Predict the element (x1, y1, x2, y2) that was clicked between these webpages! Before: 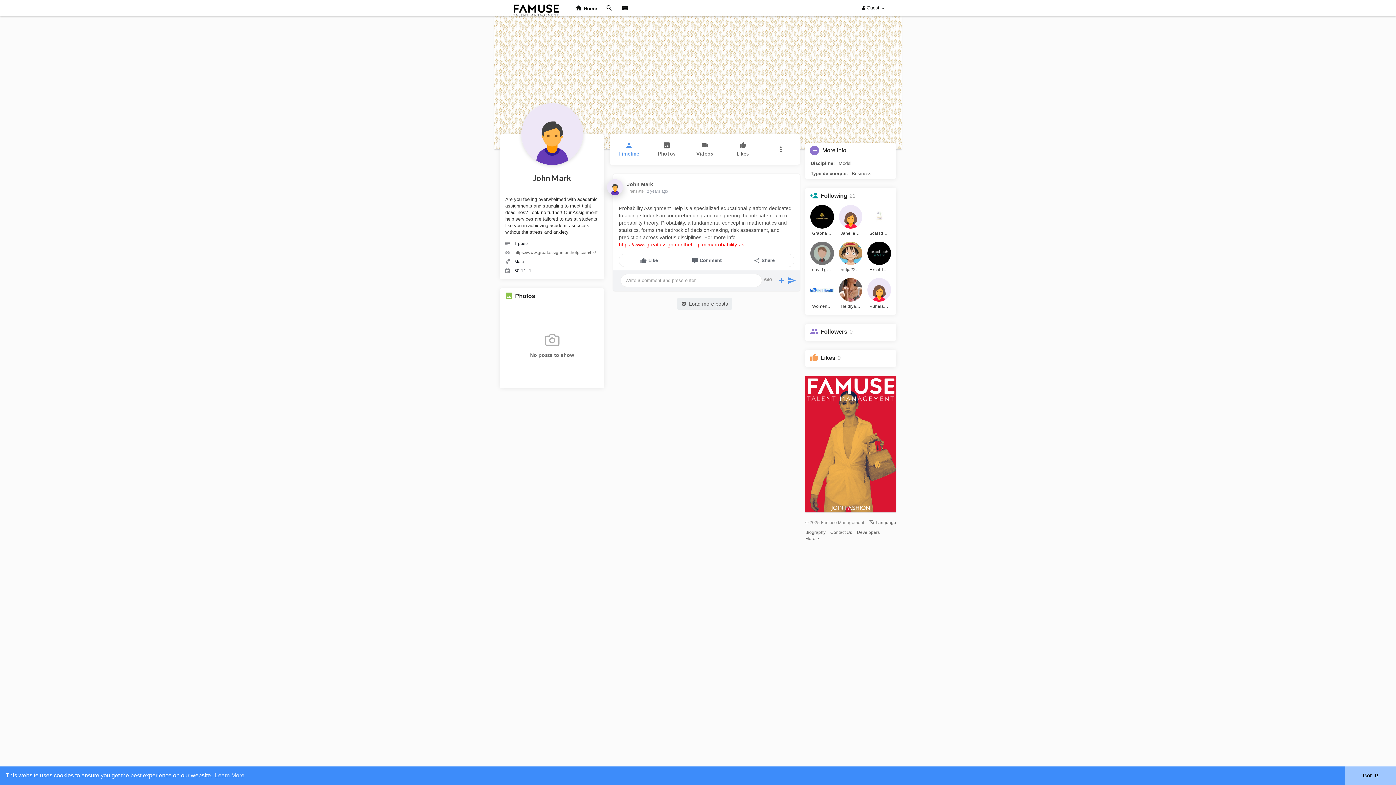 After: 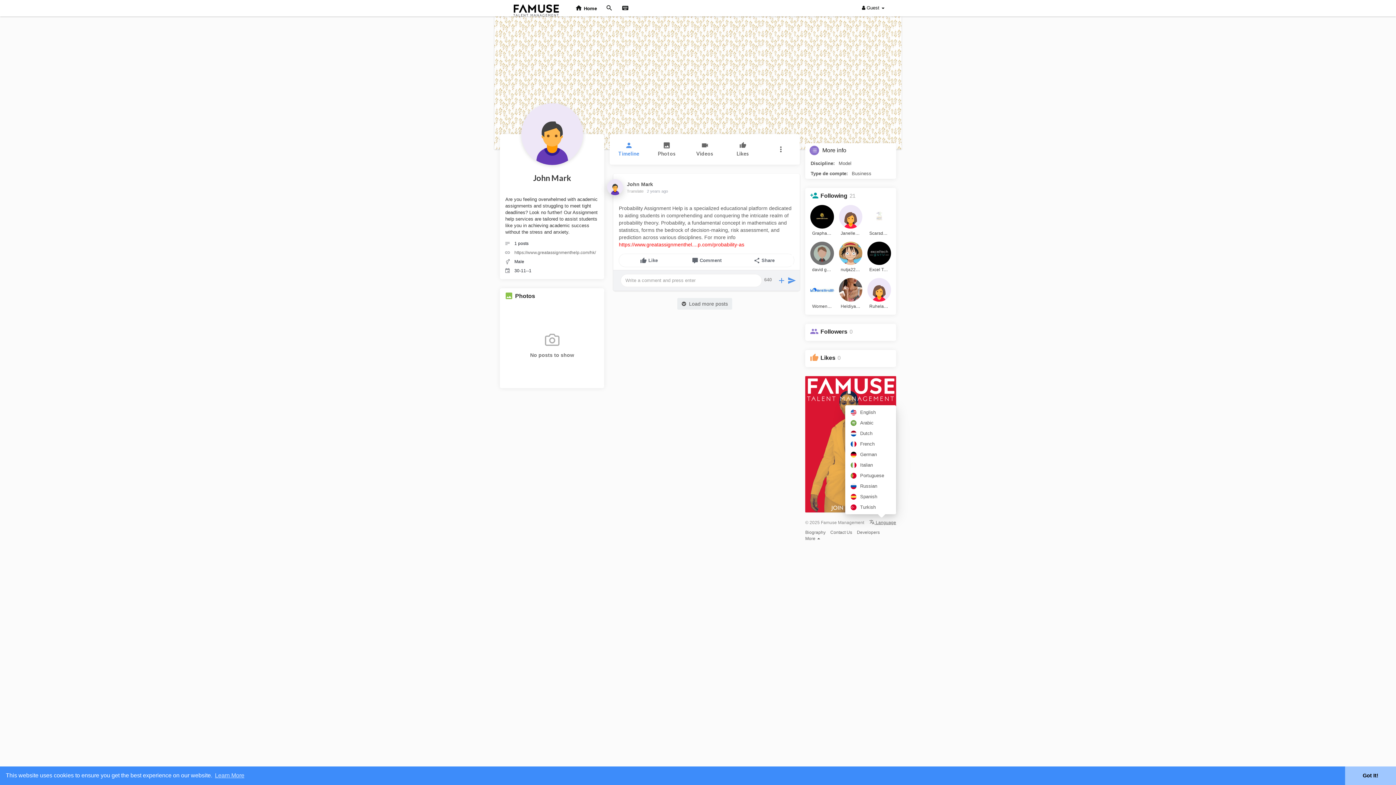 Action: label:  Language bbox: (869, 520, 896, 525)